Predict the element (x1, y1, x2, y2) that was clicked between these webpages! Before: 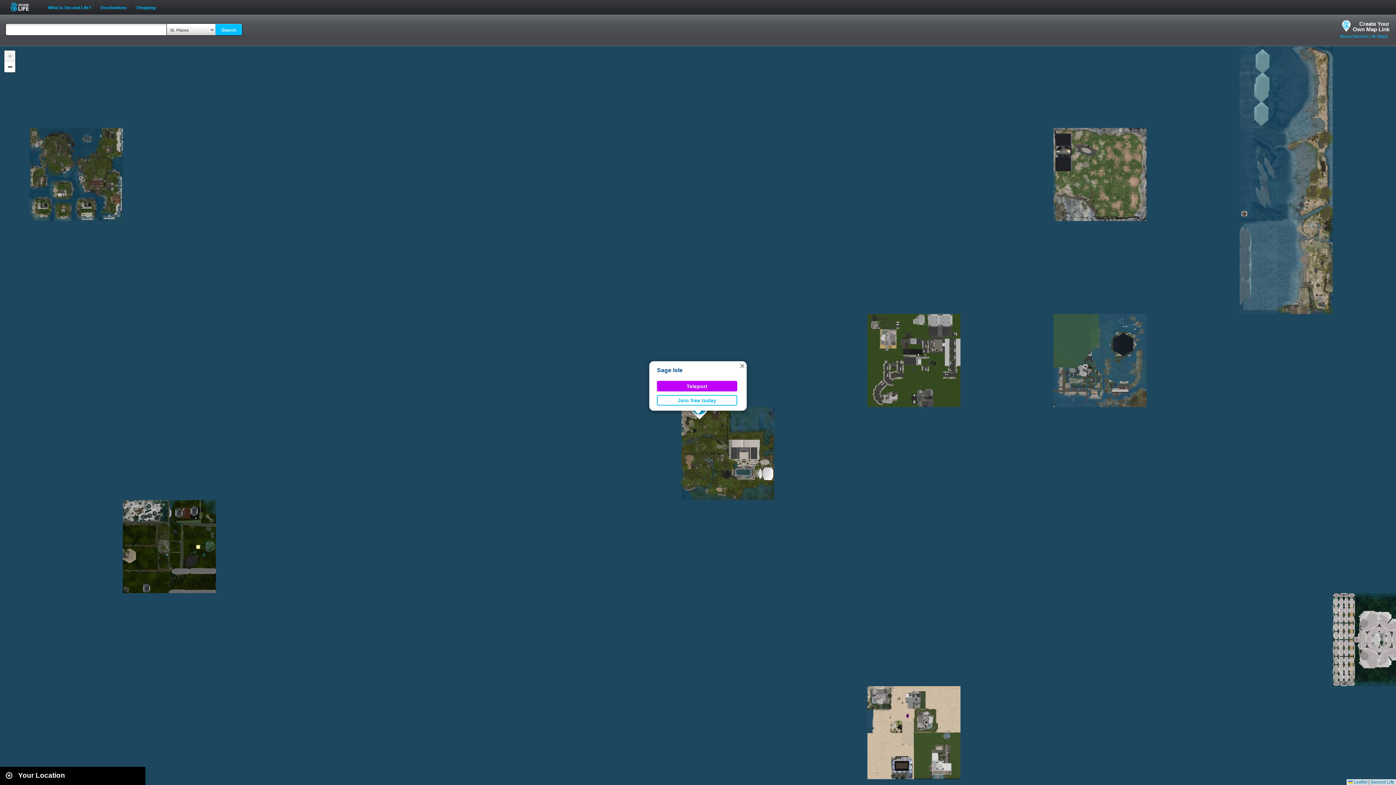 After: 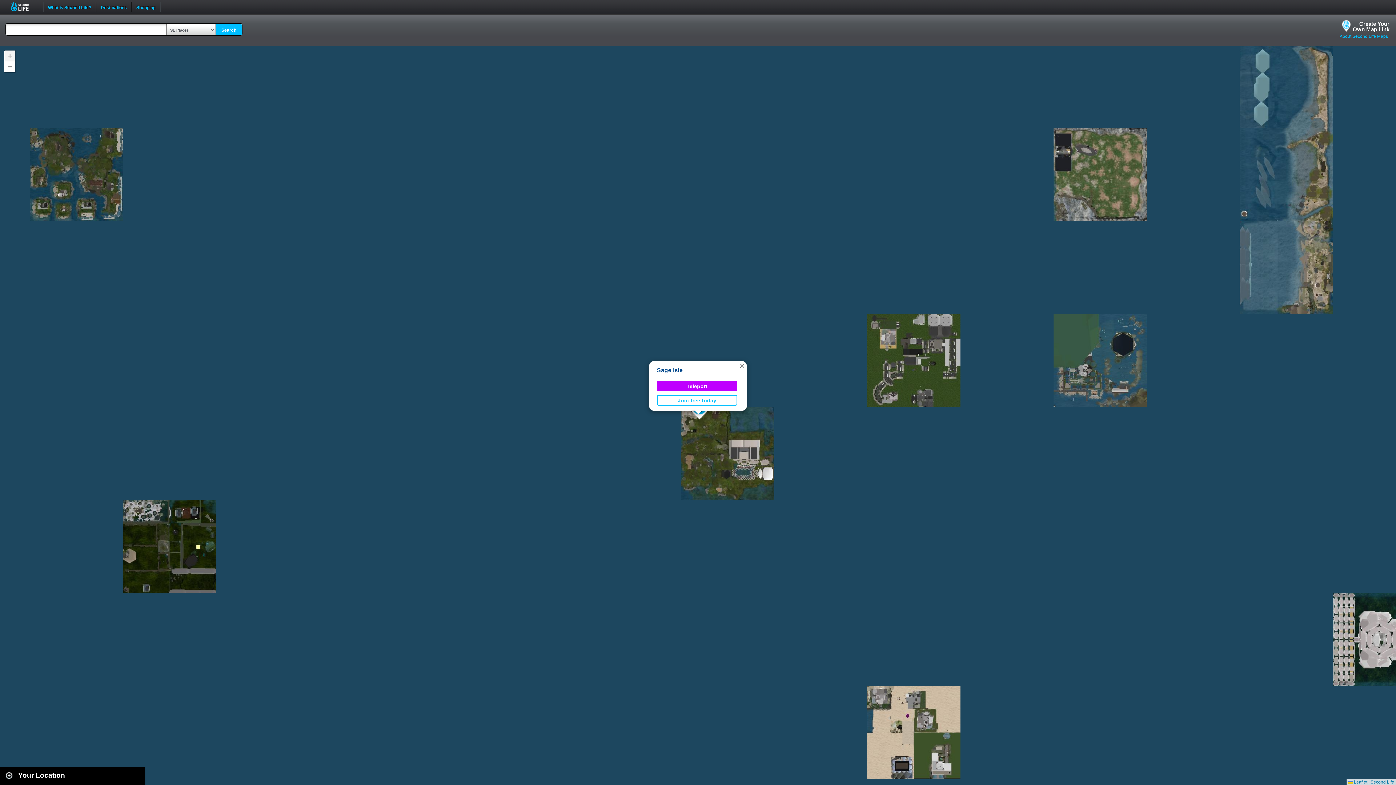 Action: bbox: (657, 367, 682, 373) label: Sage Isle